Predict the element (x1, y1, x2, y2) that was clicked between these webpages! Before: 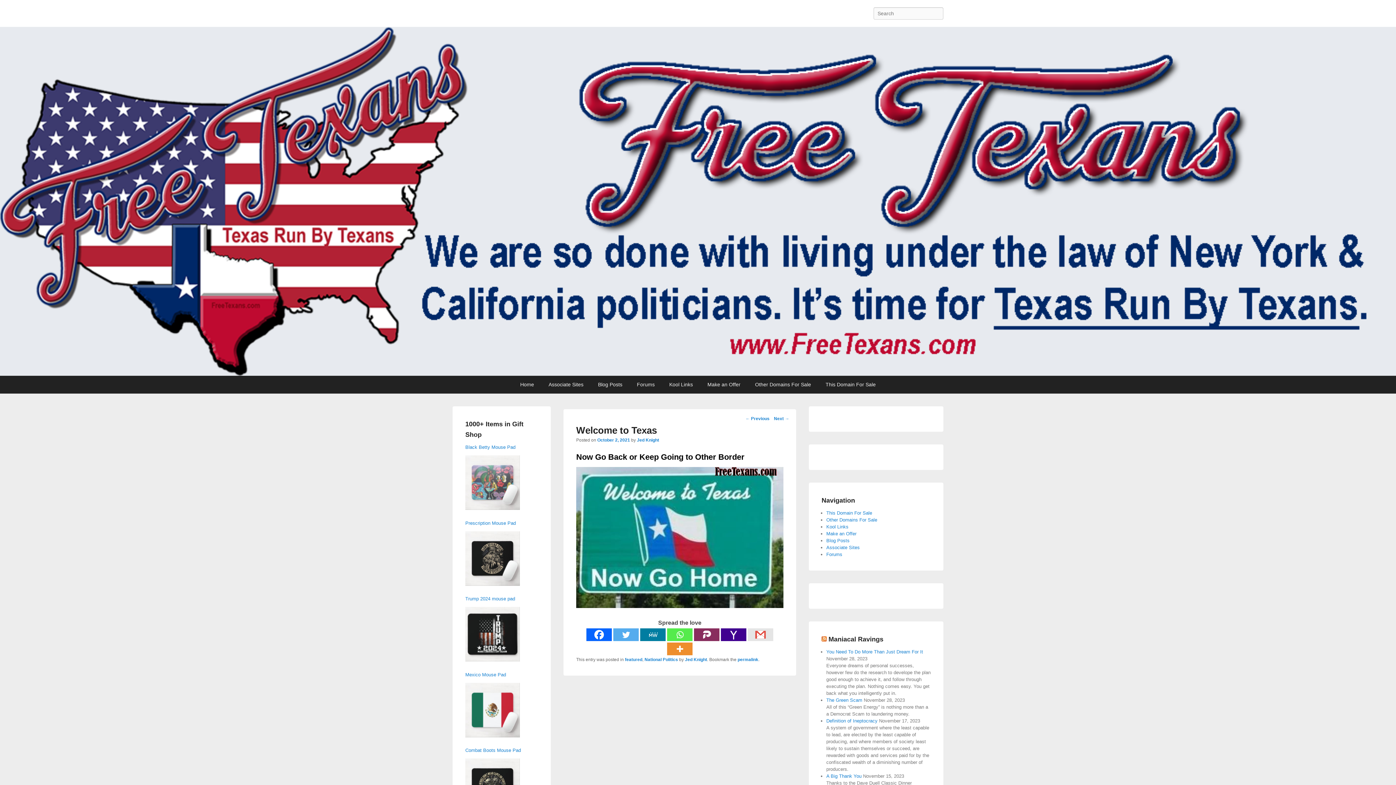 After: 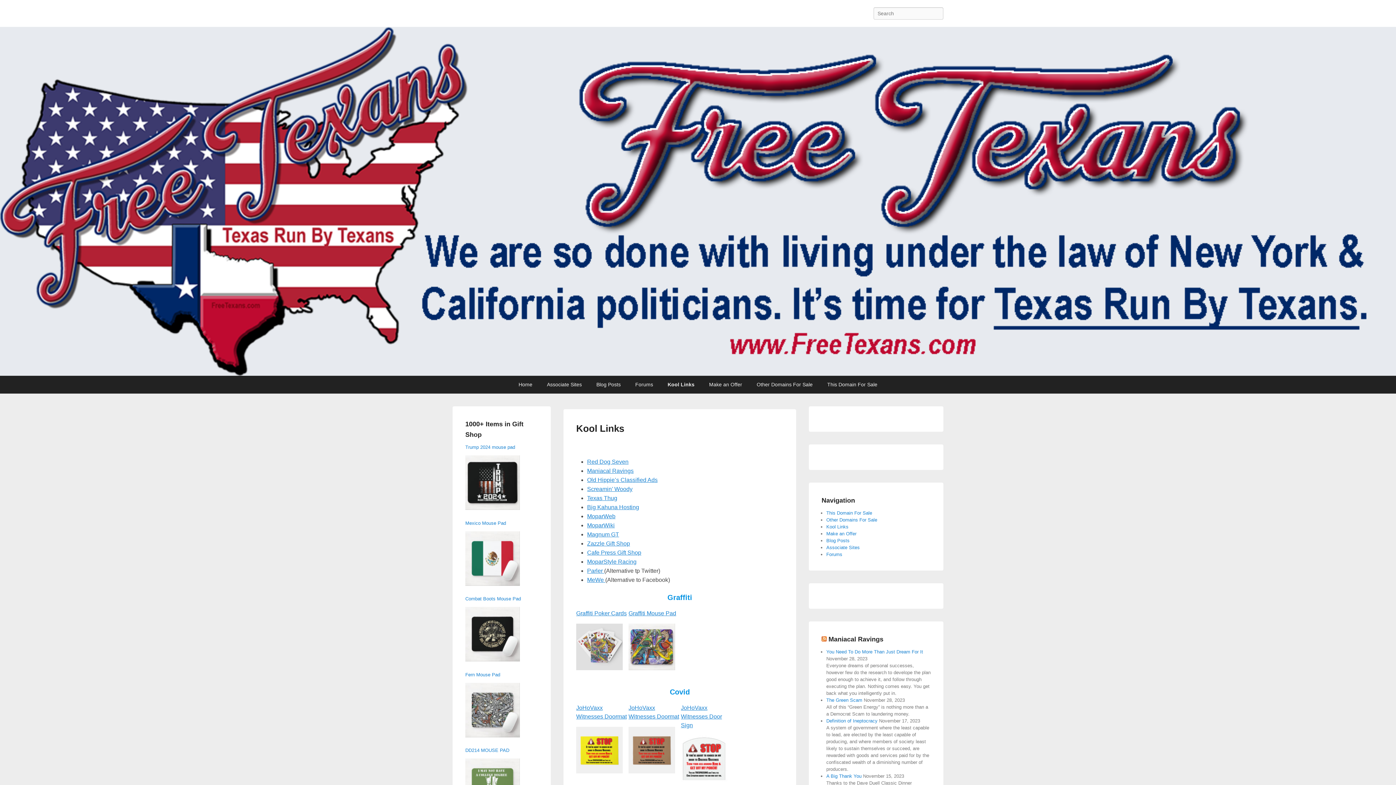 Action: bbox: (662, 376, 700, 393) label: Kool Links